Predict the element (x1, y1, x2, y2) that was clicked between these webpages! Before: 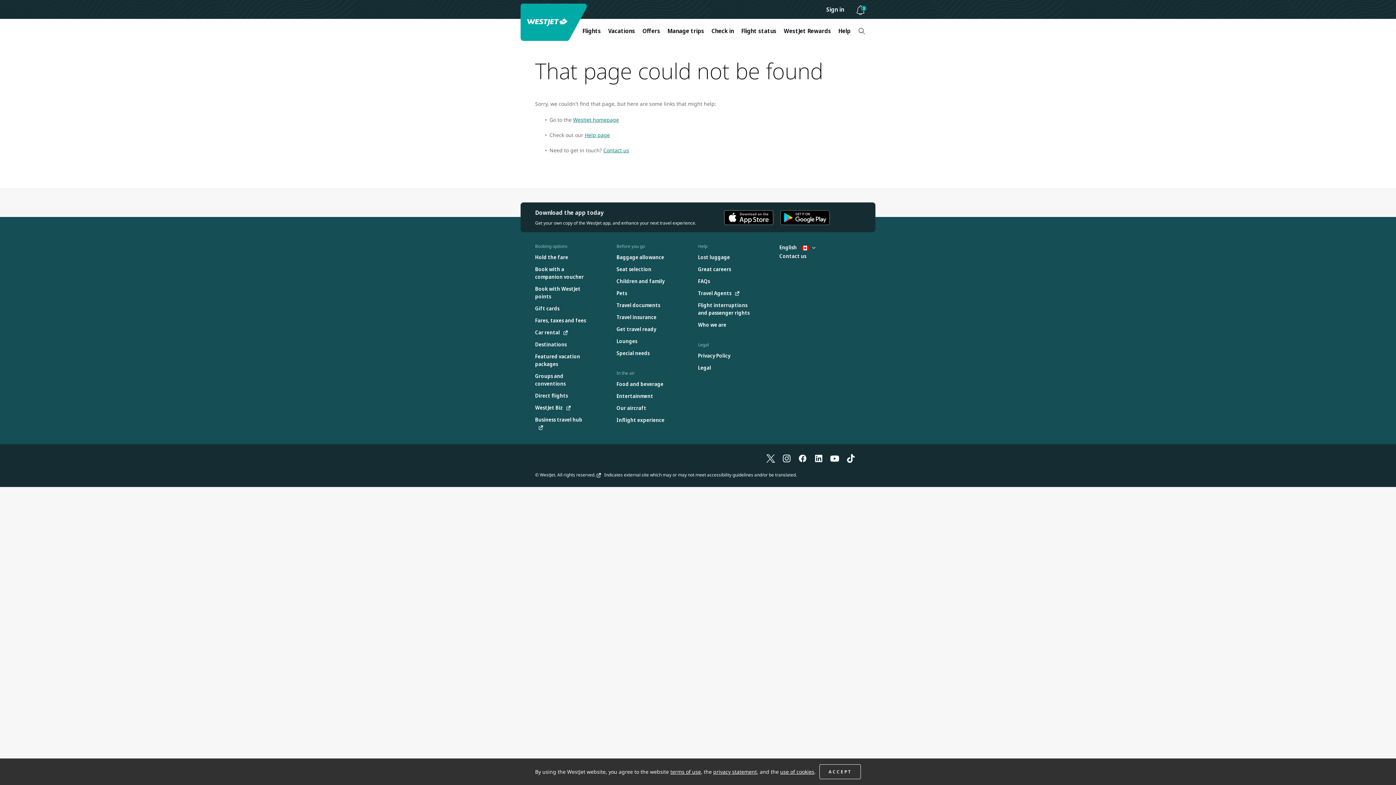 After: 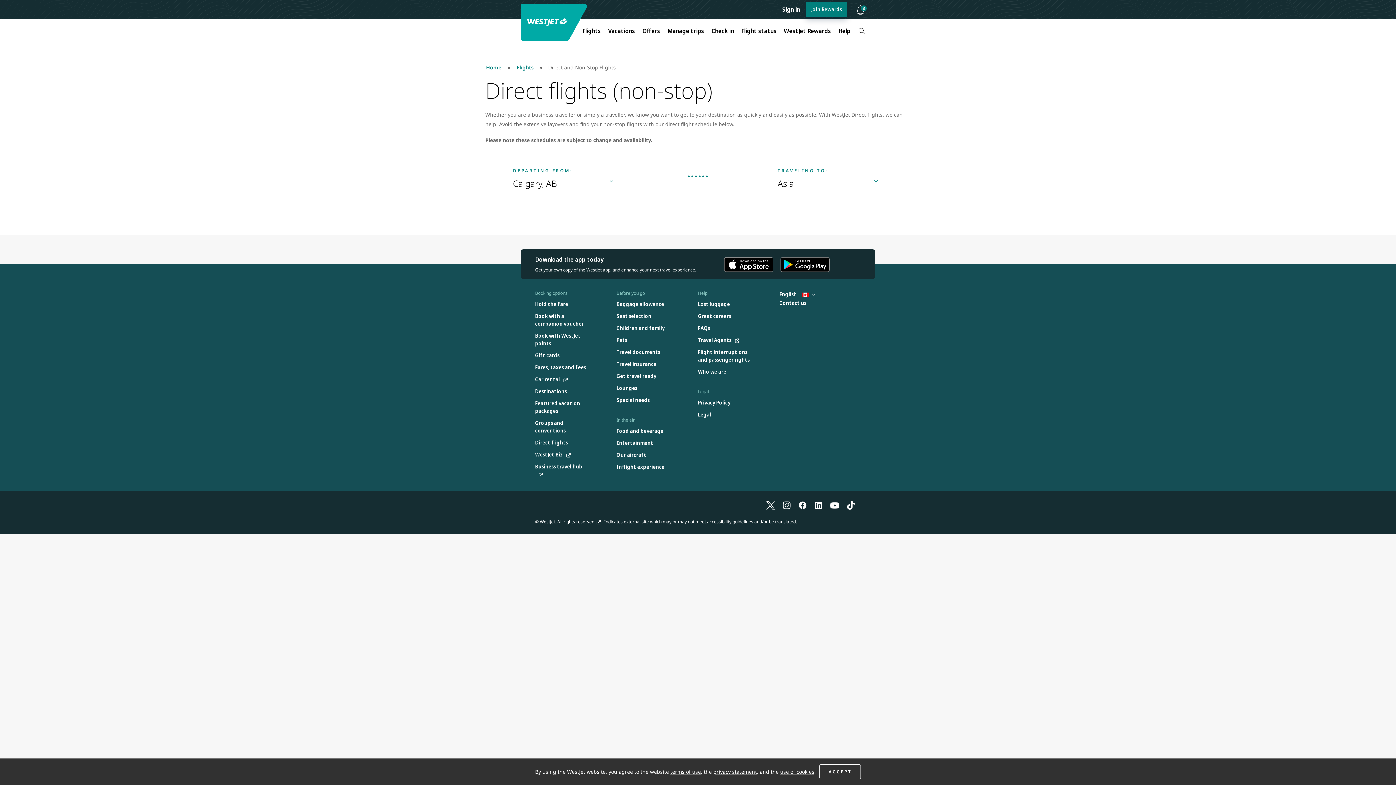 Action: bbox: (535, 392, 568, 399) label: Direct flights